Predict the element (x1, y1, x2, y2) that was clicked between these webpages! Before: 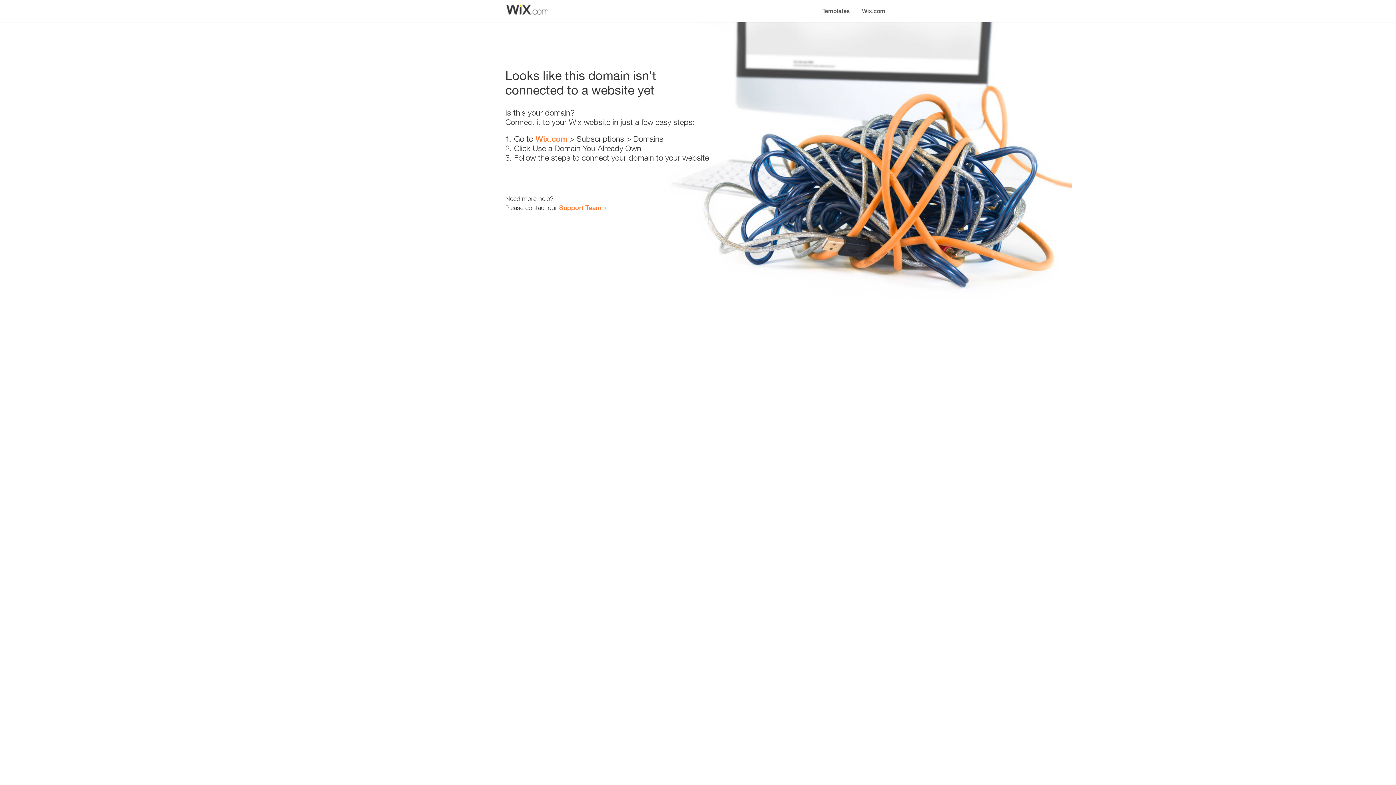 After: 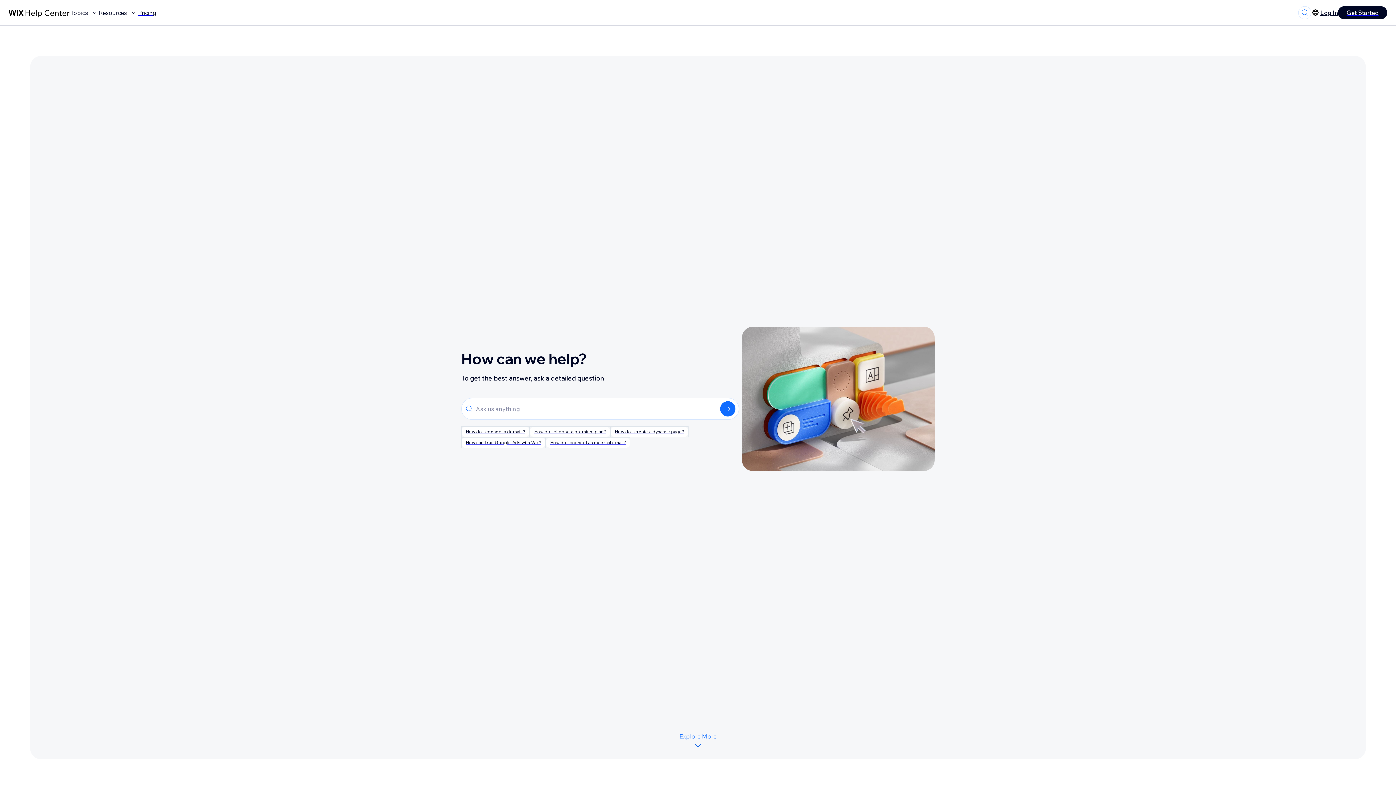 Action: label: Support Team bbox: (559, 203, 601, 211)